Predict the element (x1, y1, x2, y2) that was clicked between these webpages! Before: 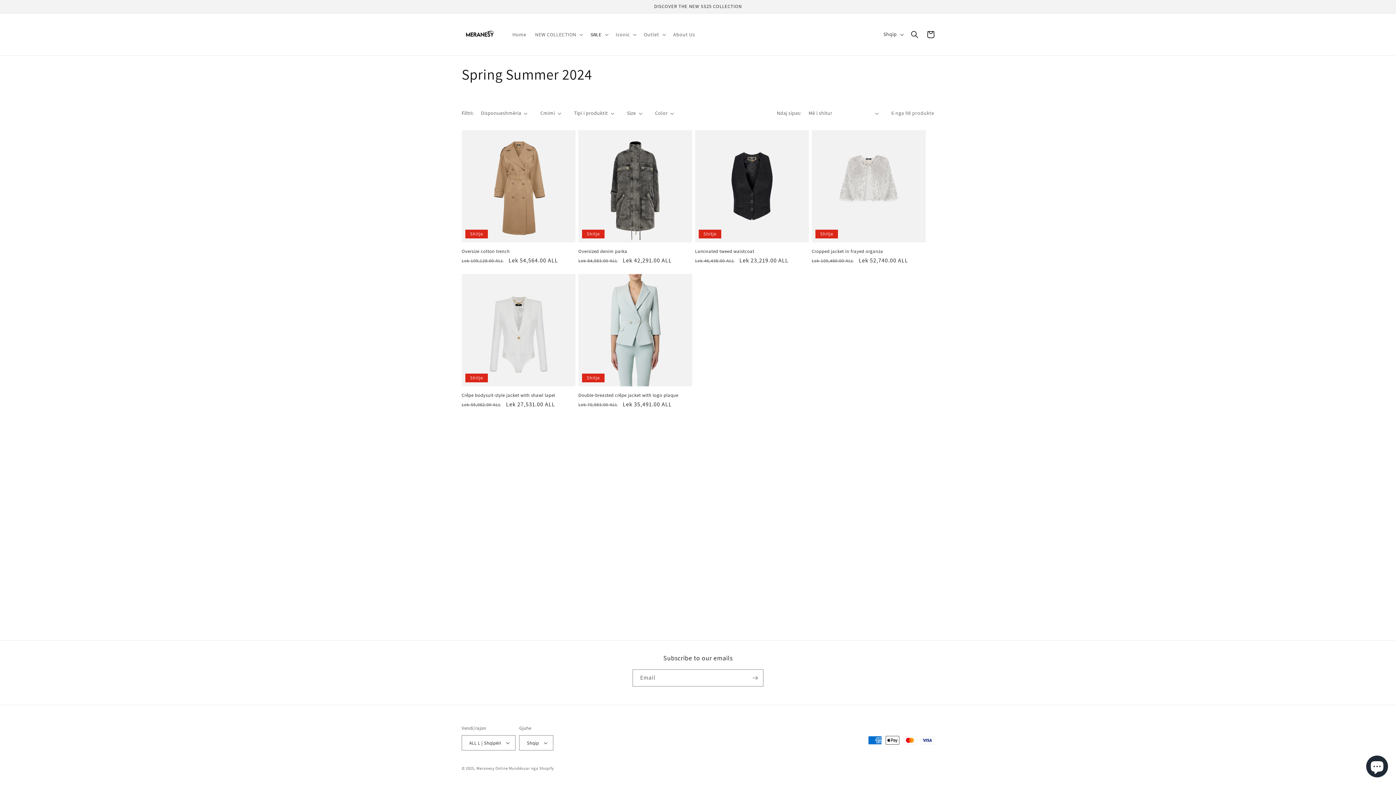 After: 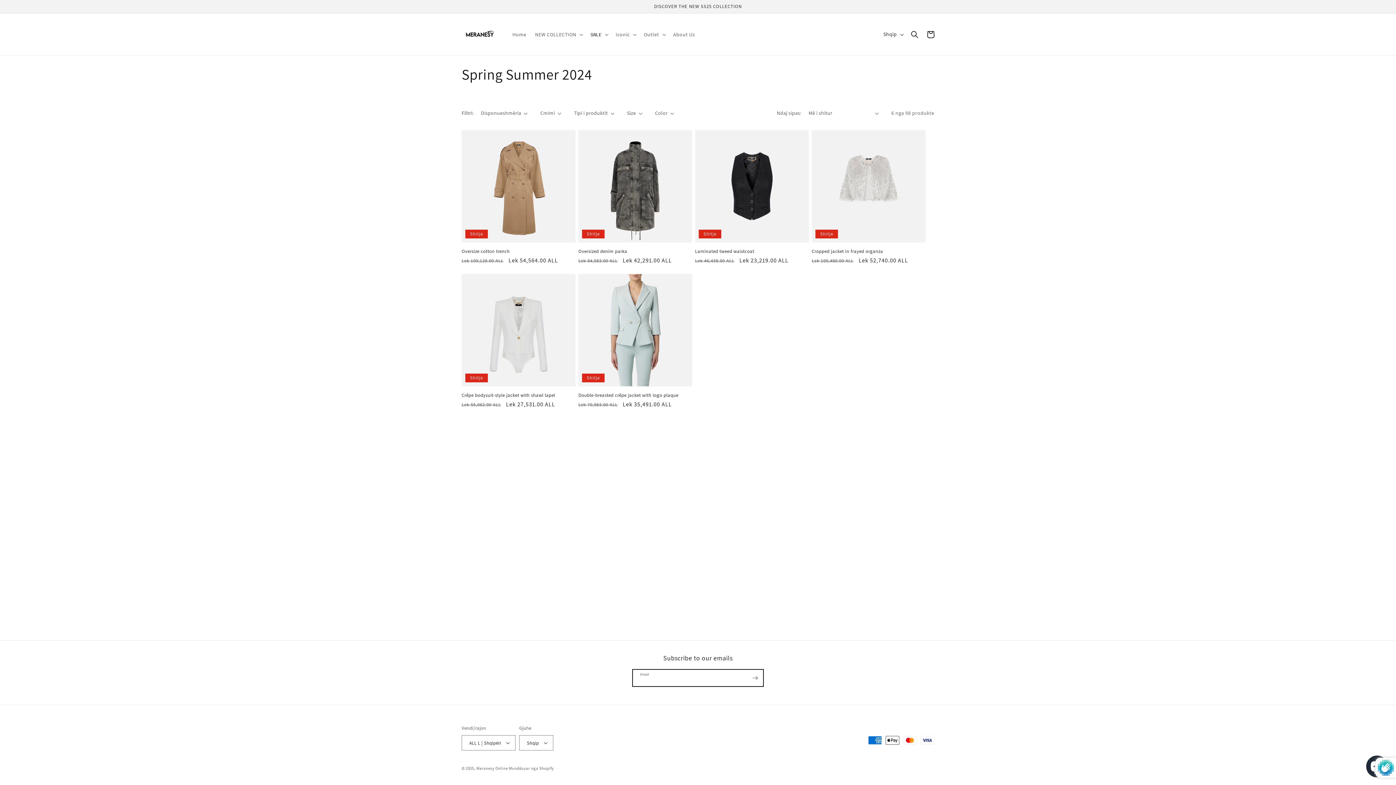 Action: label: Abonohu bbox: (747, 669, 763, 686)